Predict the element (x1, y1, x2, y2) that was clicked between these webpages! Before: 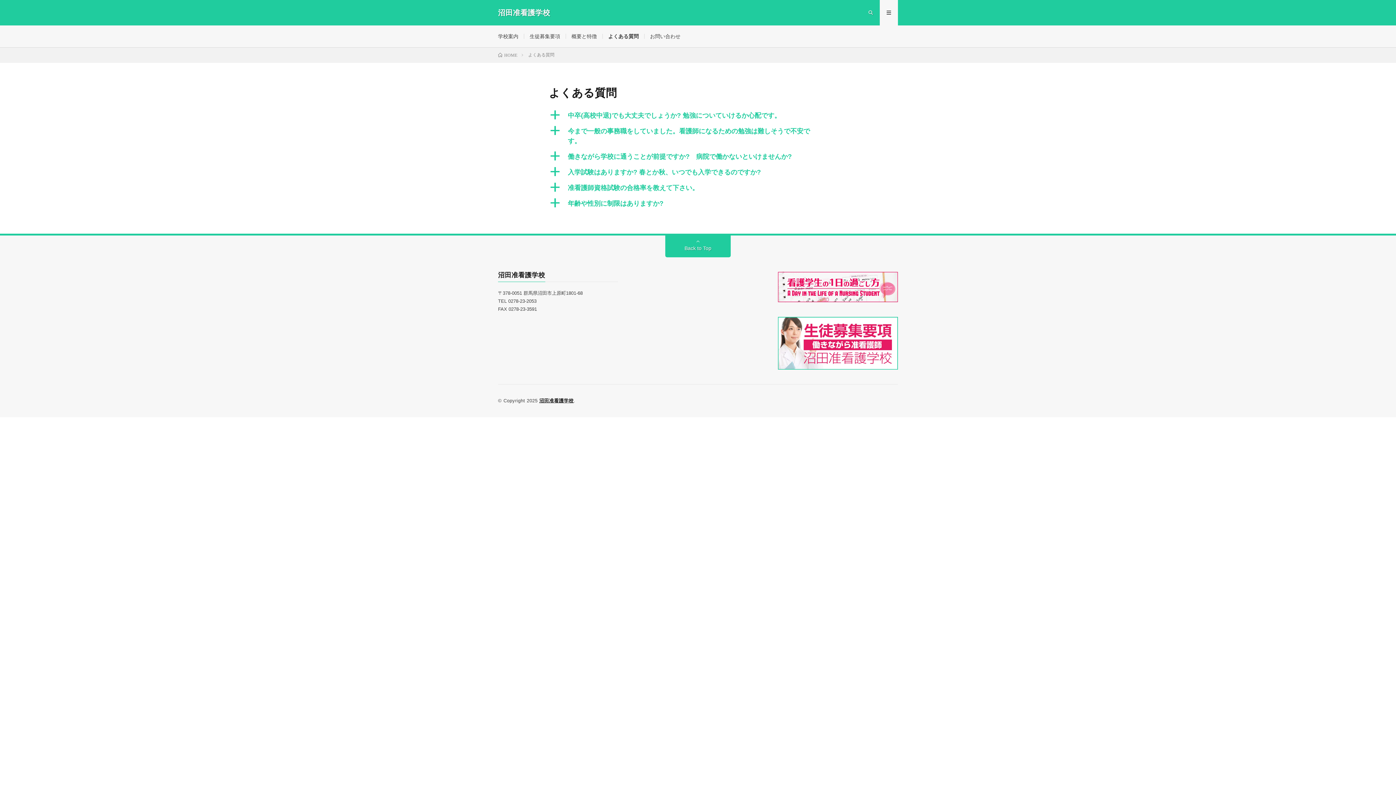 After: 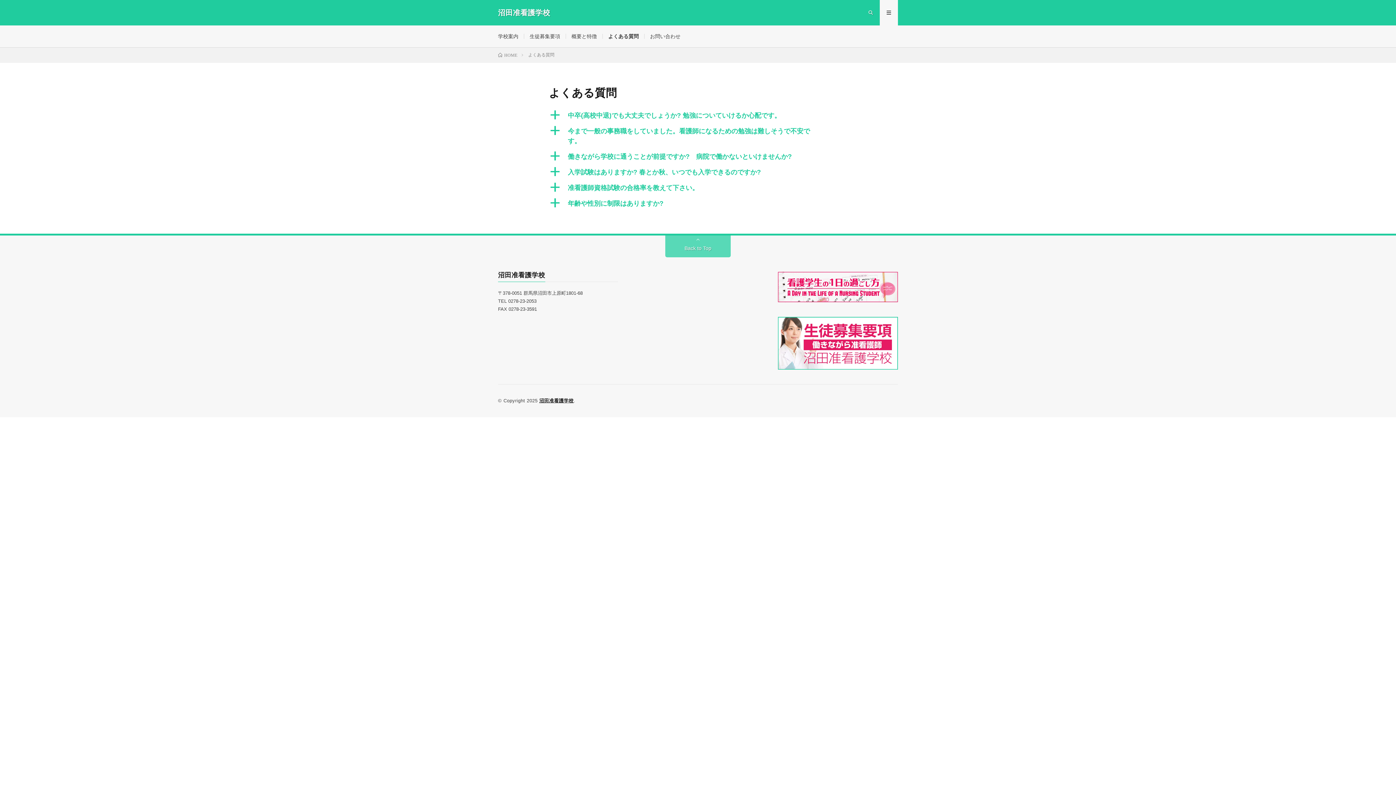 Action: label: Back to Top bbox: (665, 235, 730, 257)